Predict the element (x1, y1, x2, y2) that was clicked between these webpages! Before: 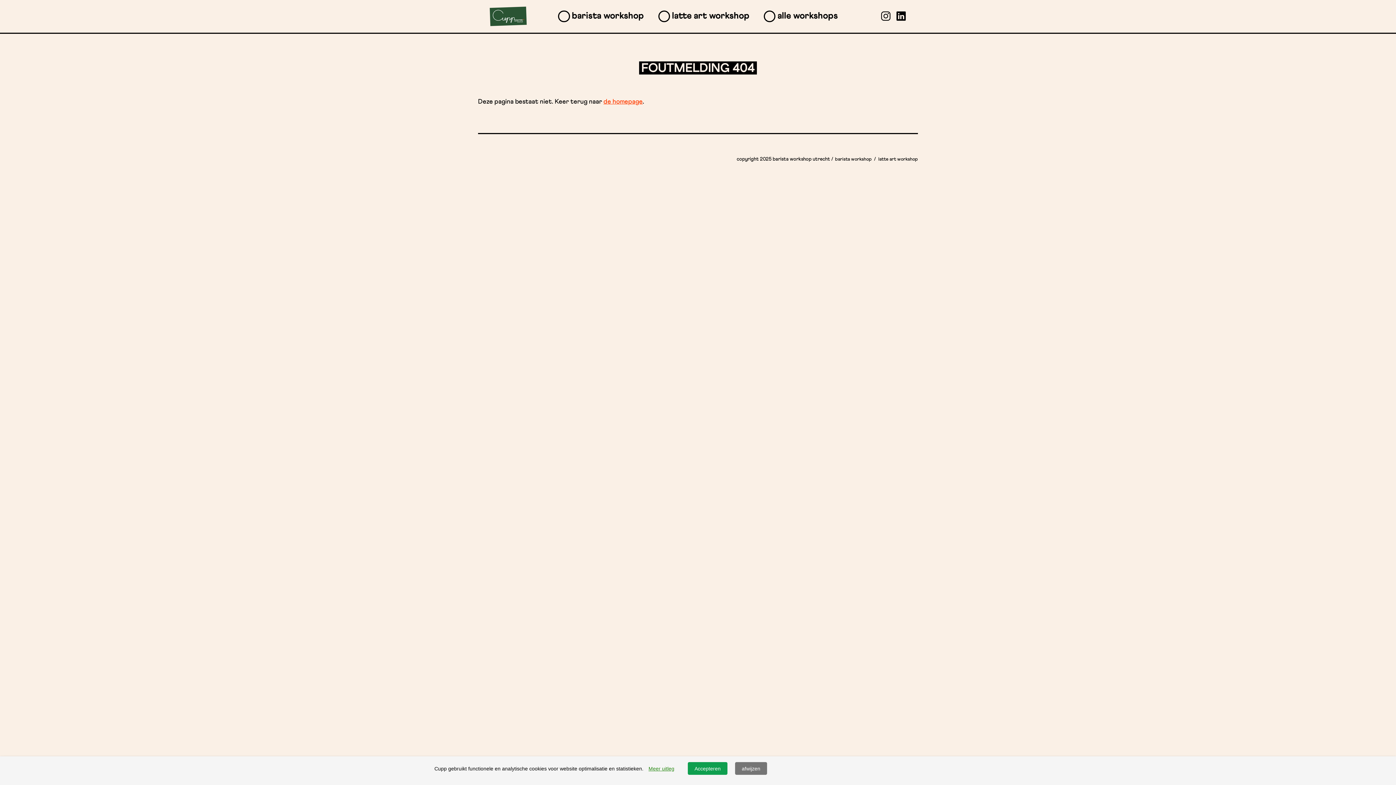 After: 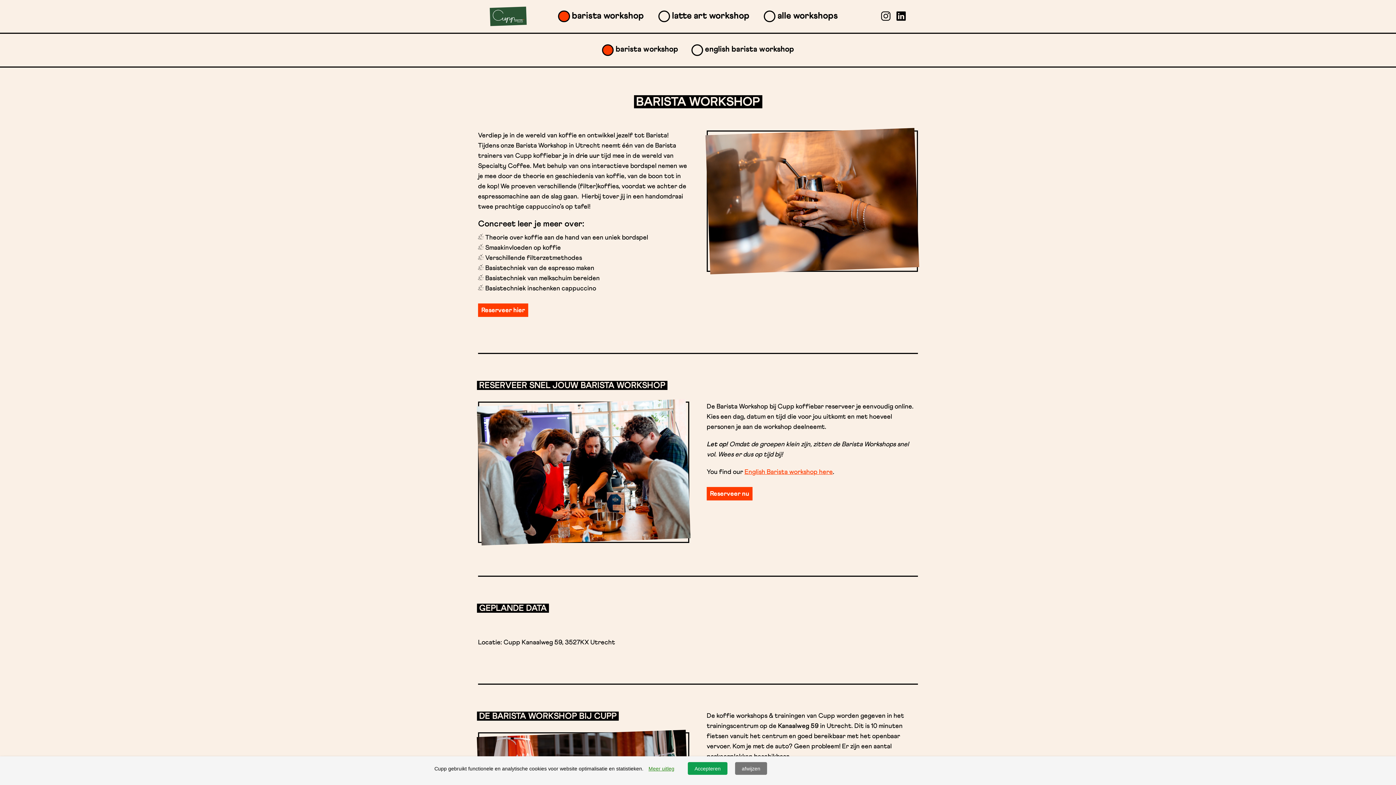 Action: bbox: (835, 157, 872, 161) label: barista workshop